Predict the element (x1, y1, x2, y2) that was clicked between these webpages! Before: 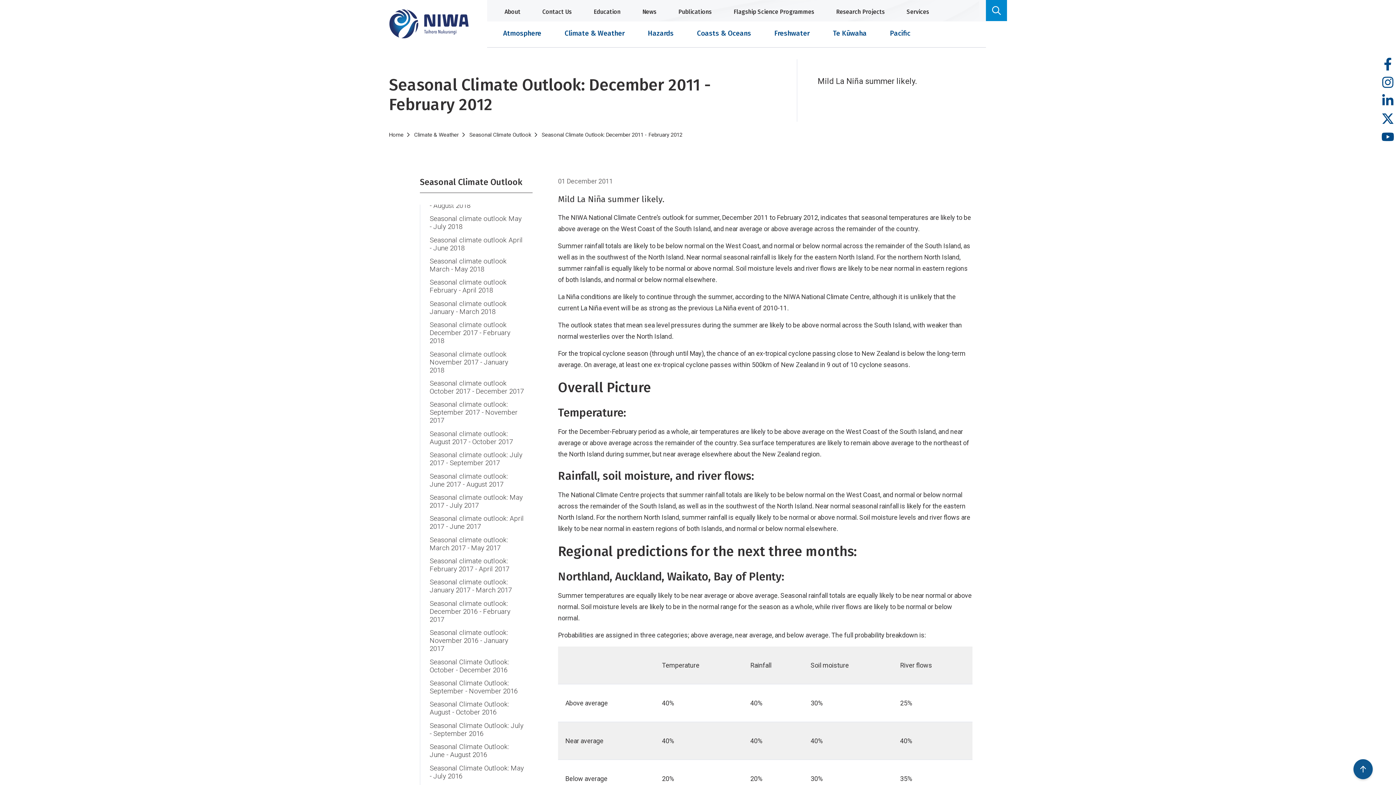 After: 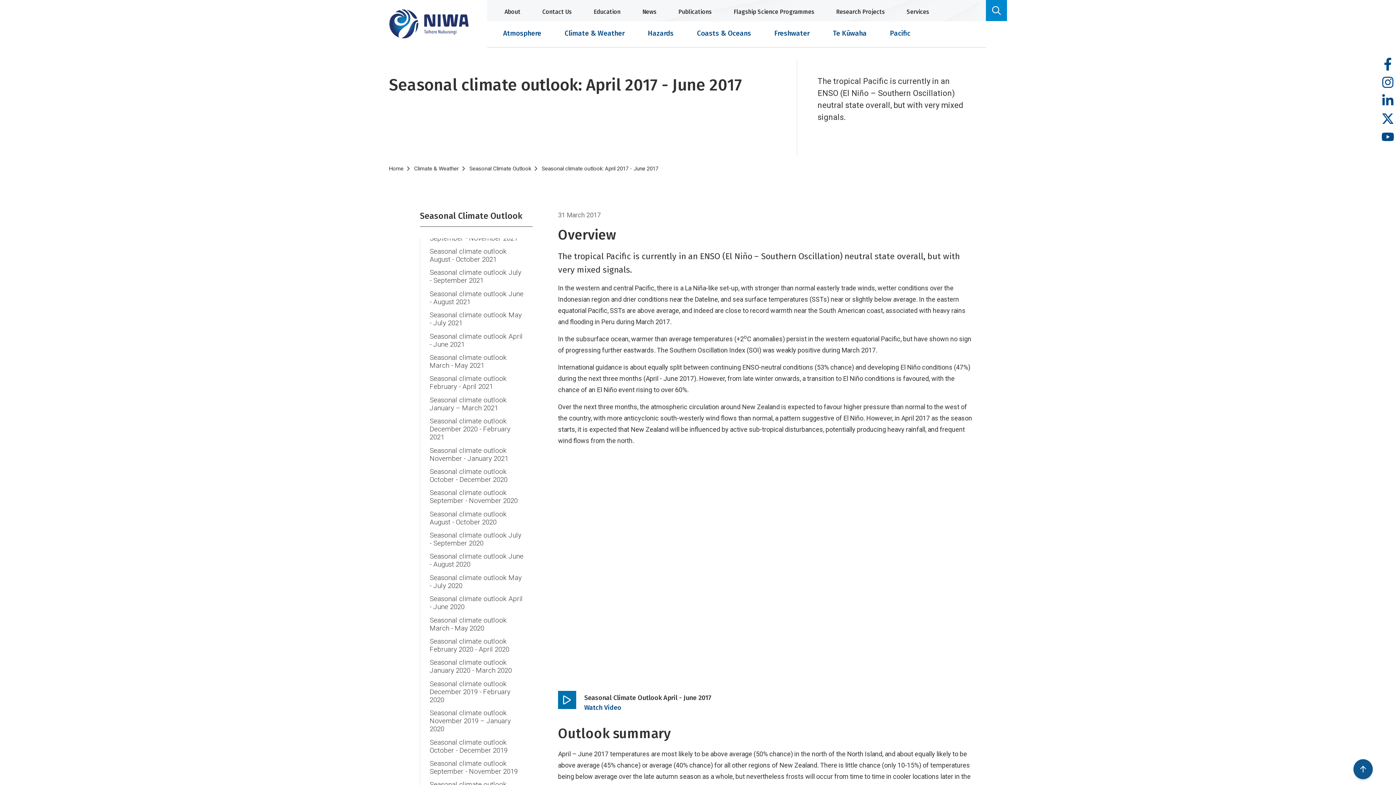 Action: label: Seasonal climate outlook: April 2017 - June 2017 bbox: (420, 513, 524, 532)